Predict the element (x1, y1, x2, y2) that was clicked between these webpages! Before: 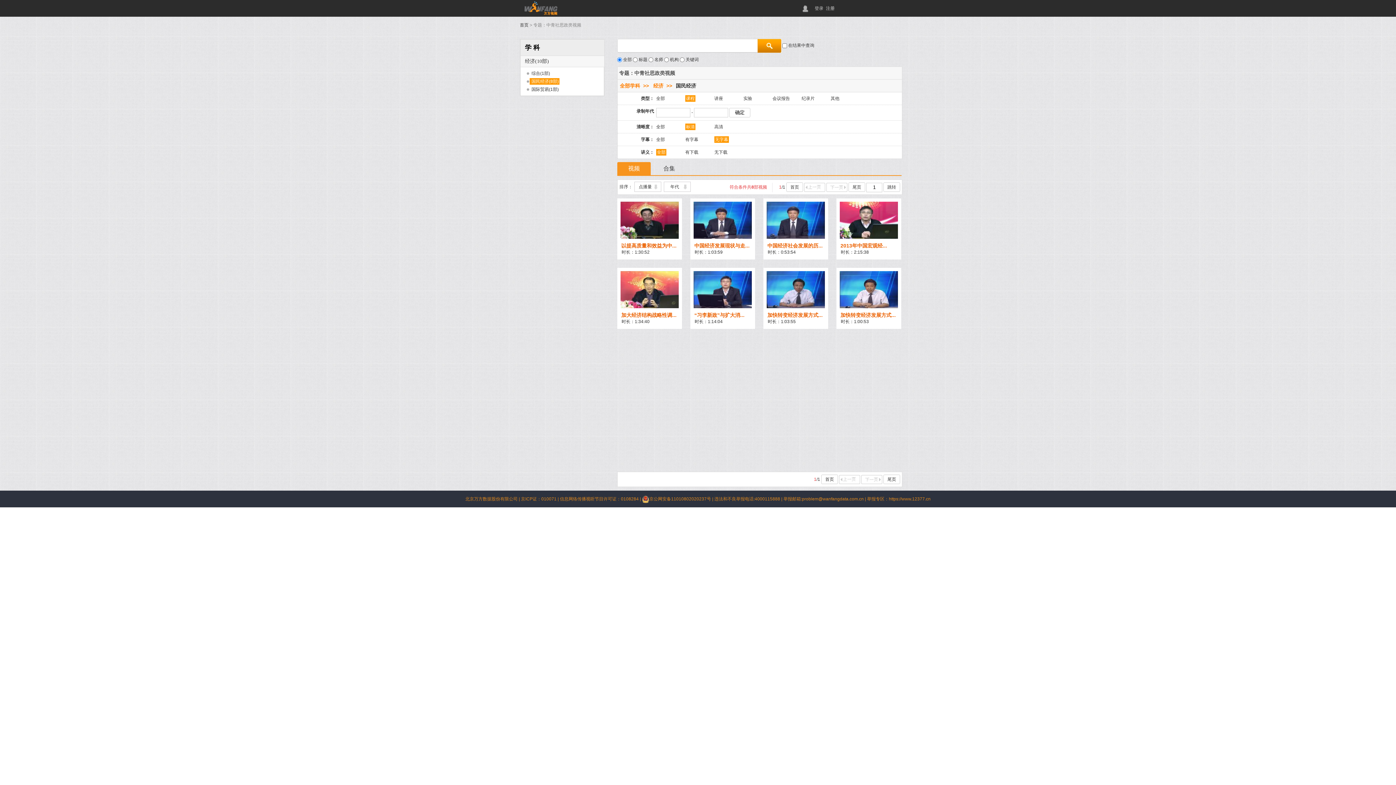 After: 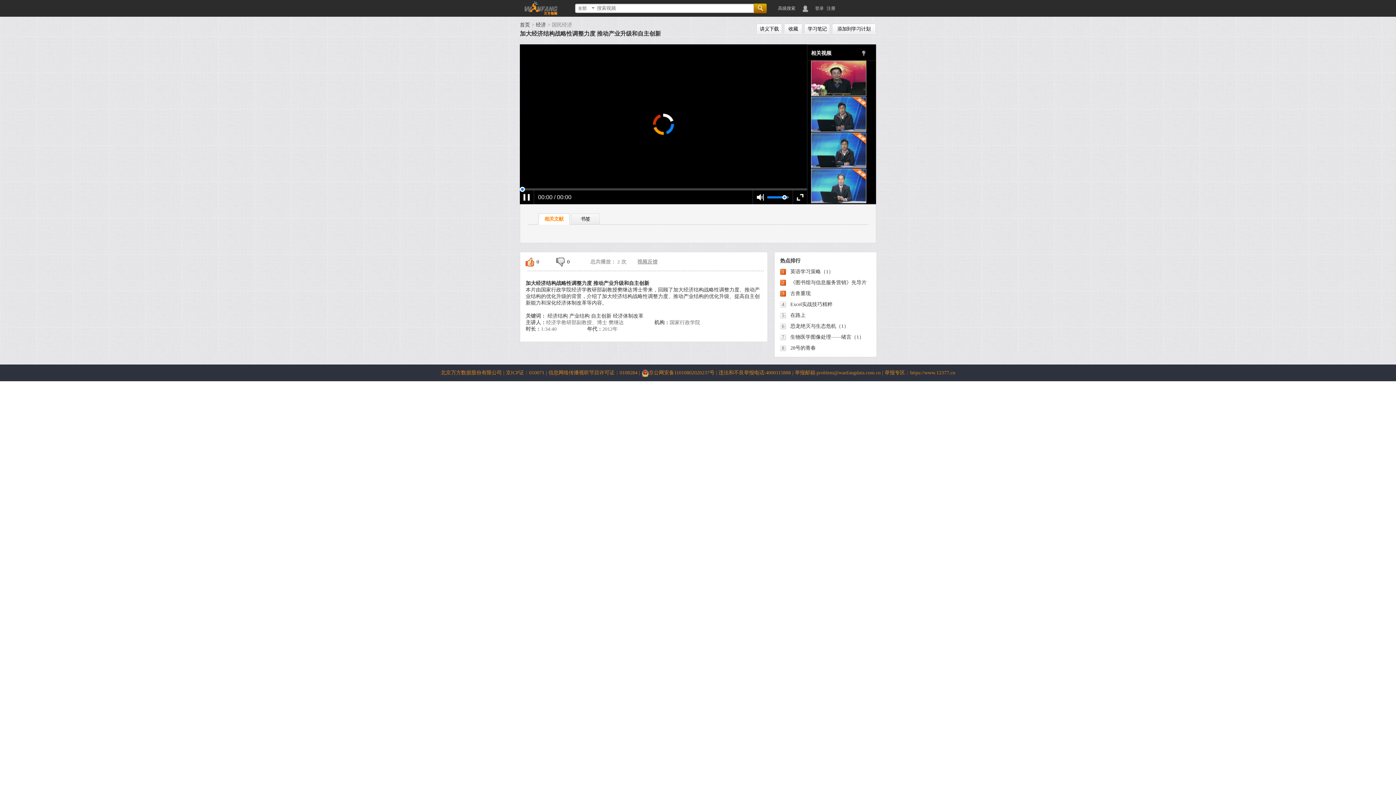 Action: bbox: (620, 312, 677, 318) label: 加大经济结构战略性调...